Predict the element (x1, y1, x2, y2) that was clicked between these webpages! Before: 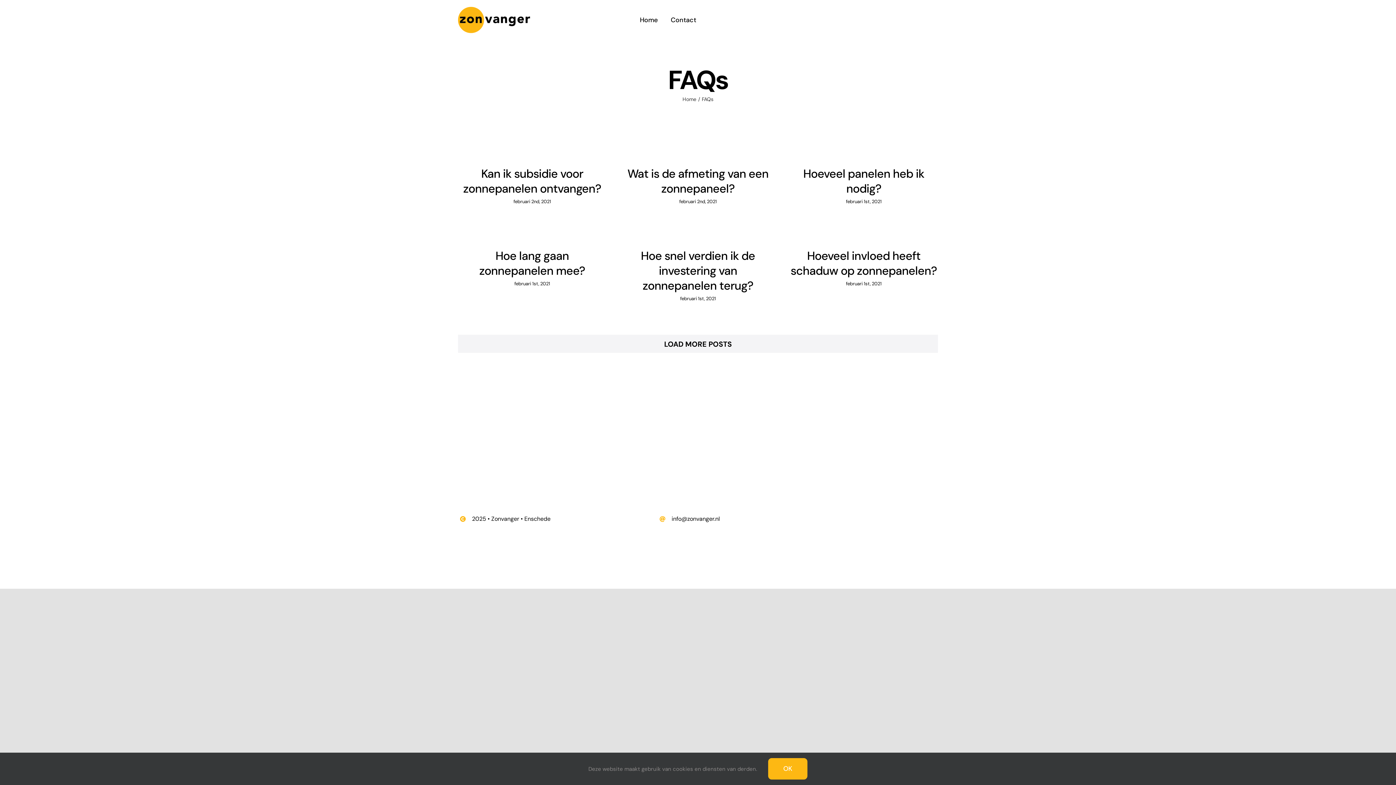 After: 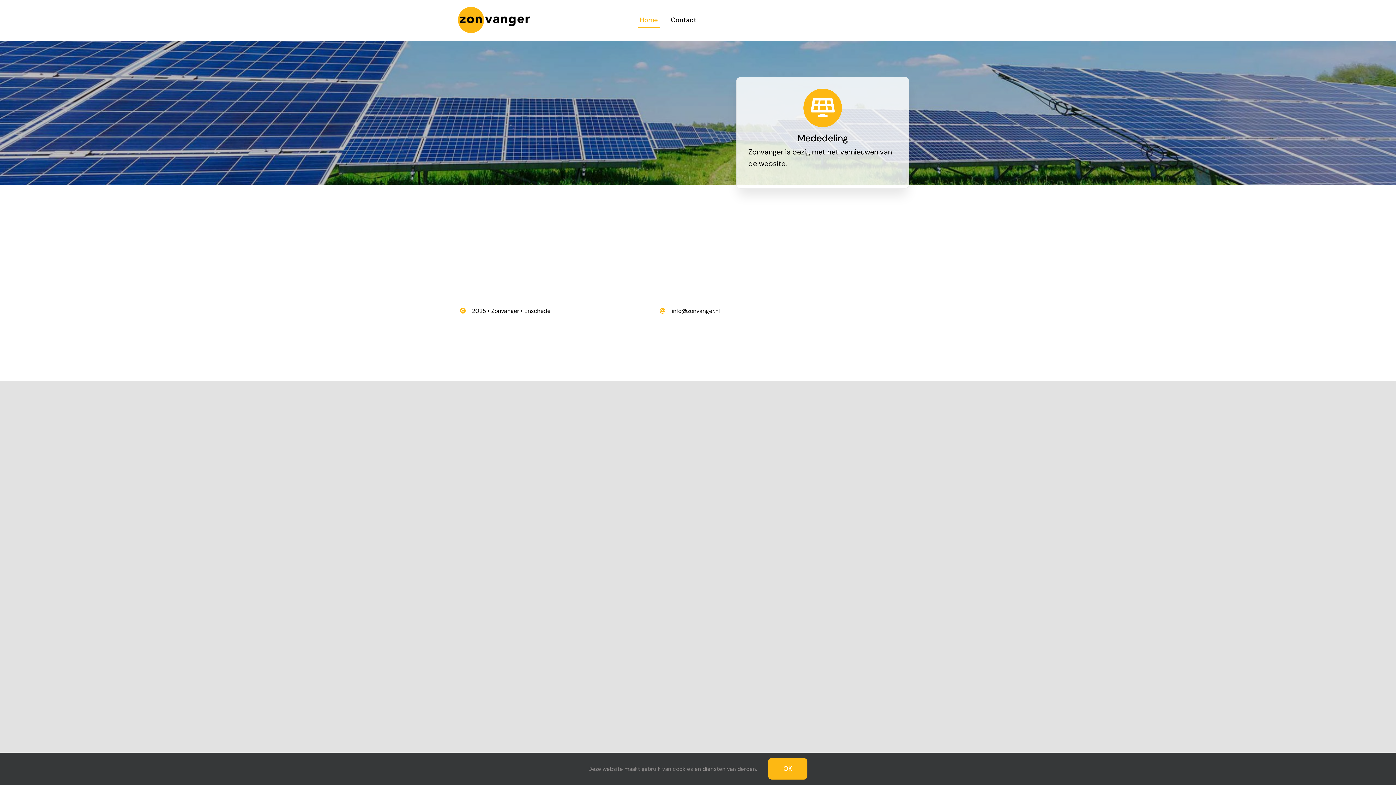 Action: bbox: (637, 12, 660, 28) label: Home